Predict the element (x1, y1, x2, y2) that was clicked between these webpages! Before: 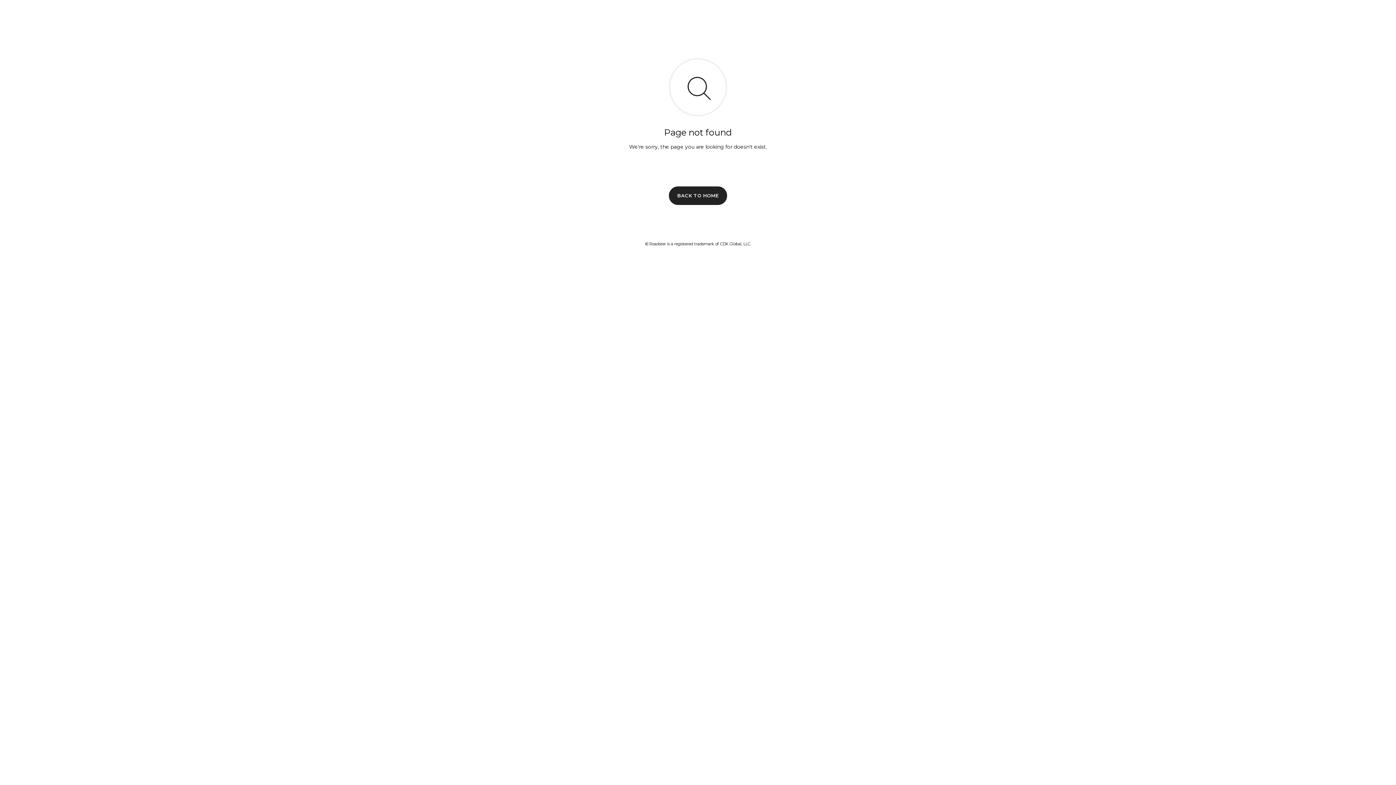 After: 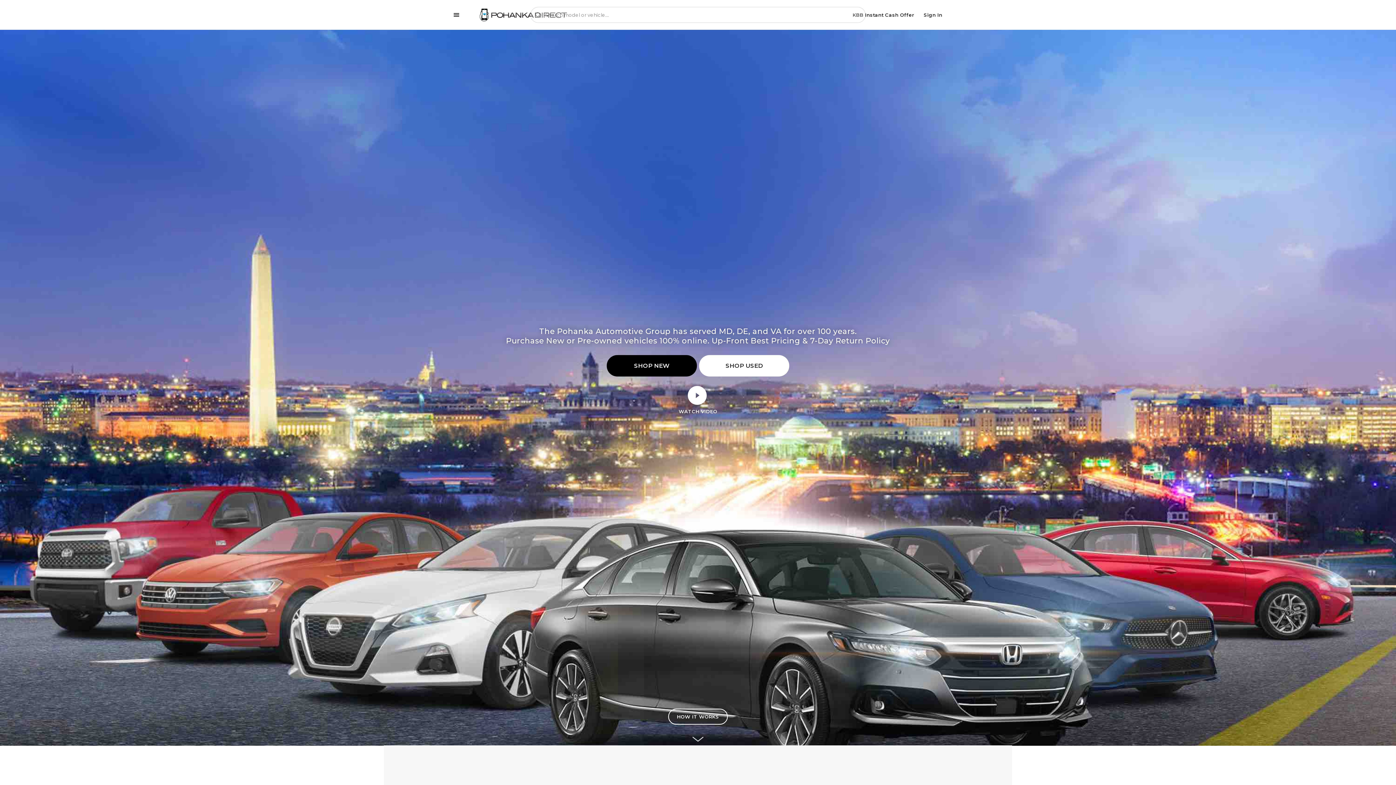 Action: bbox: (669, 186, 727, 204) label: BACK TO HOME